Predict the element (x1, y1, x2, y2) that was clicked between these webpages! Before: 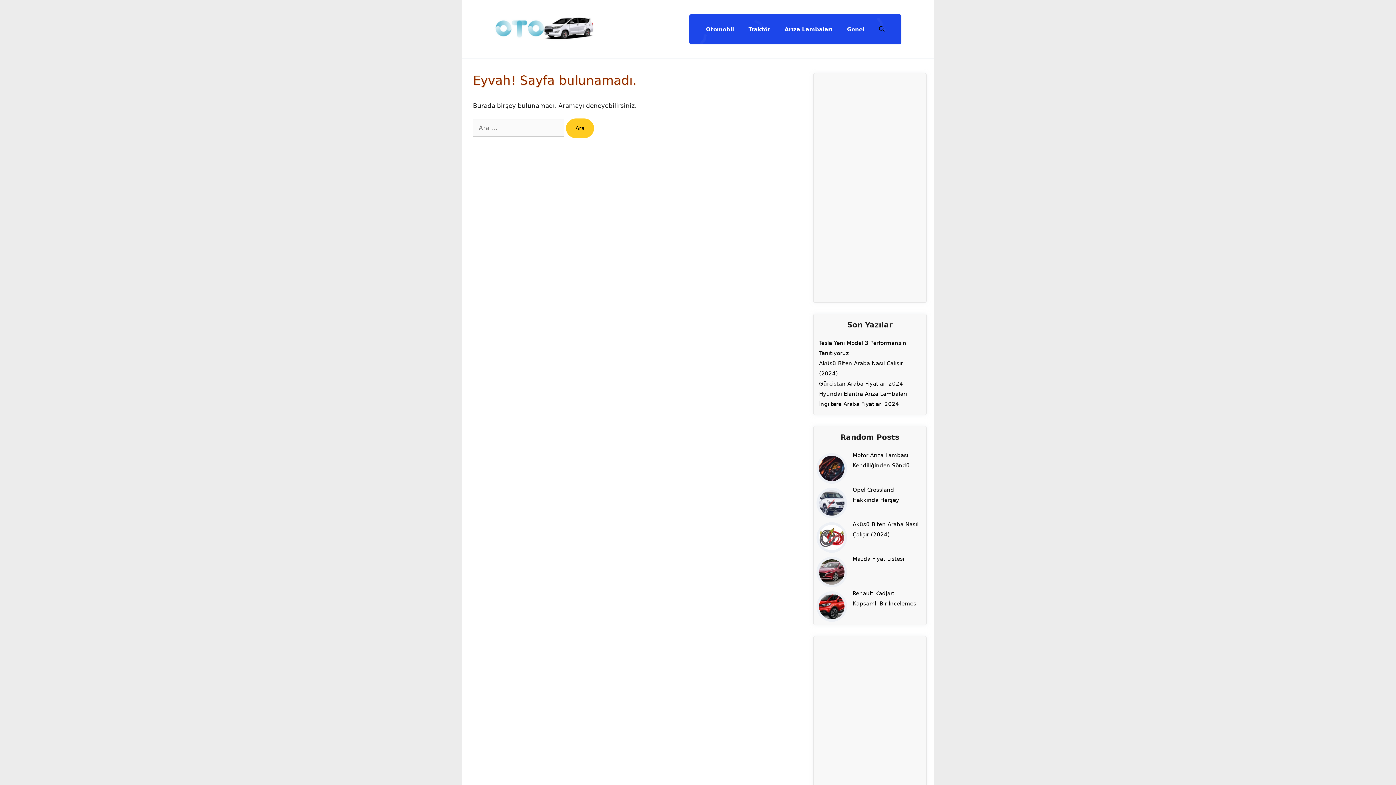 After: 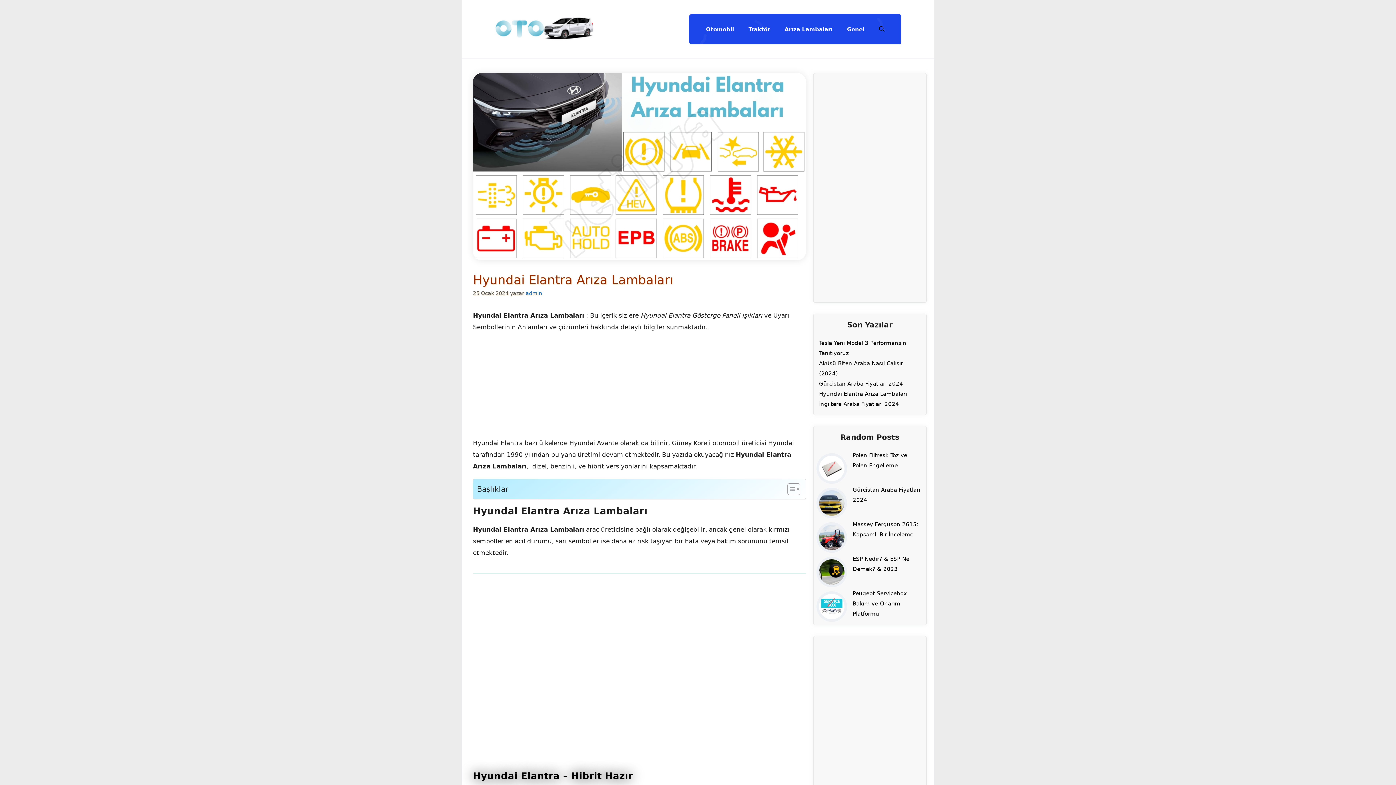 Action: bbox: (819, 390, 907, 397) label: Hyundai Elantra Arıza Lambaları